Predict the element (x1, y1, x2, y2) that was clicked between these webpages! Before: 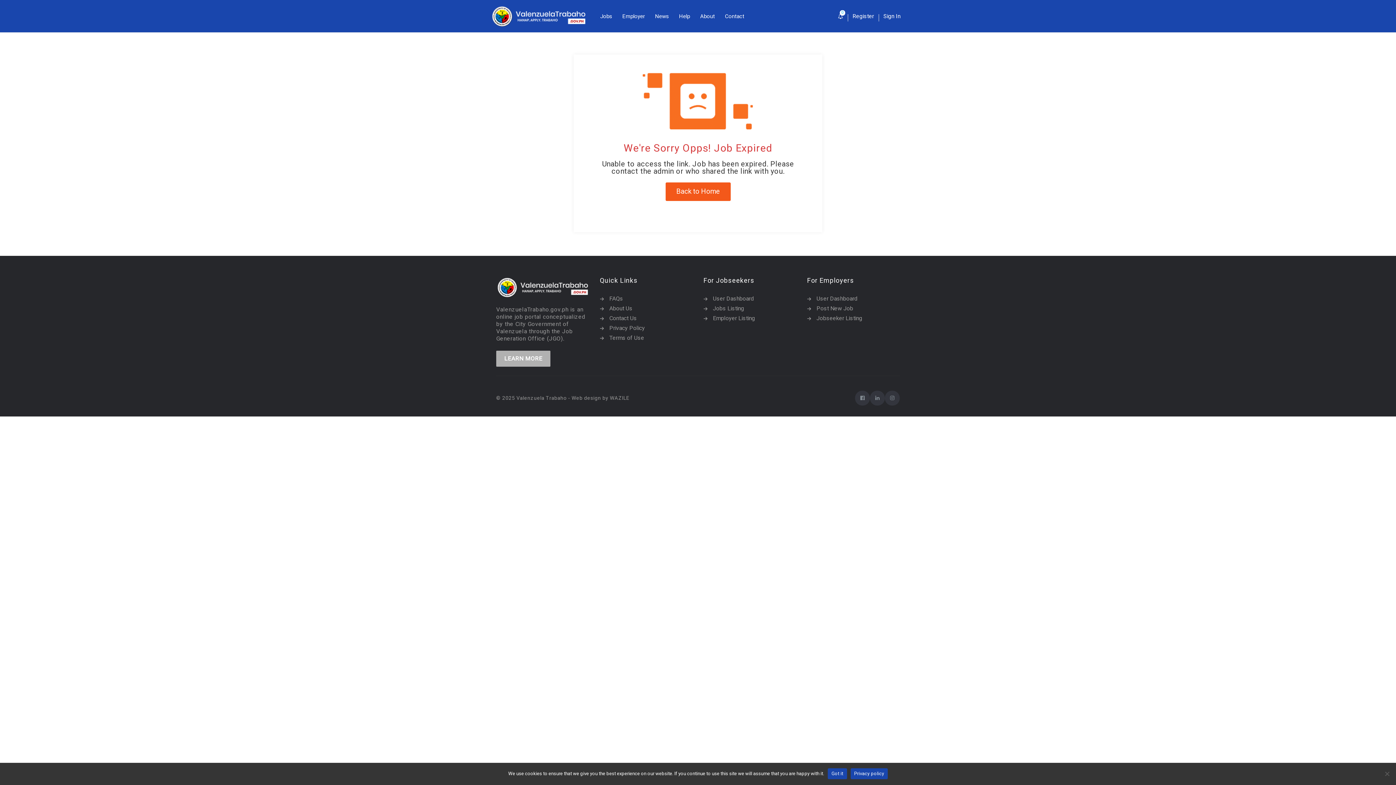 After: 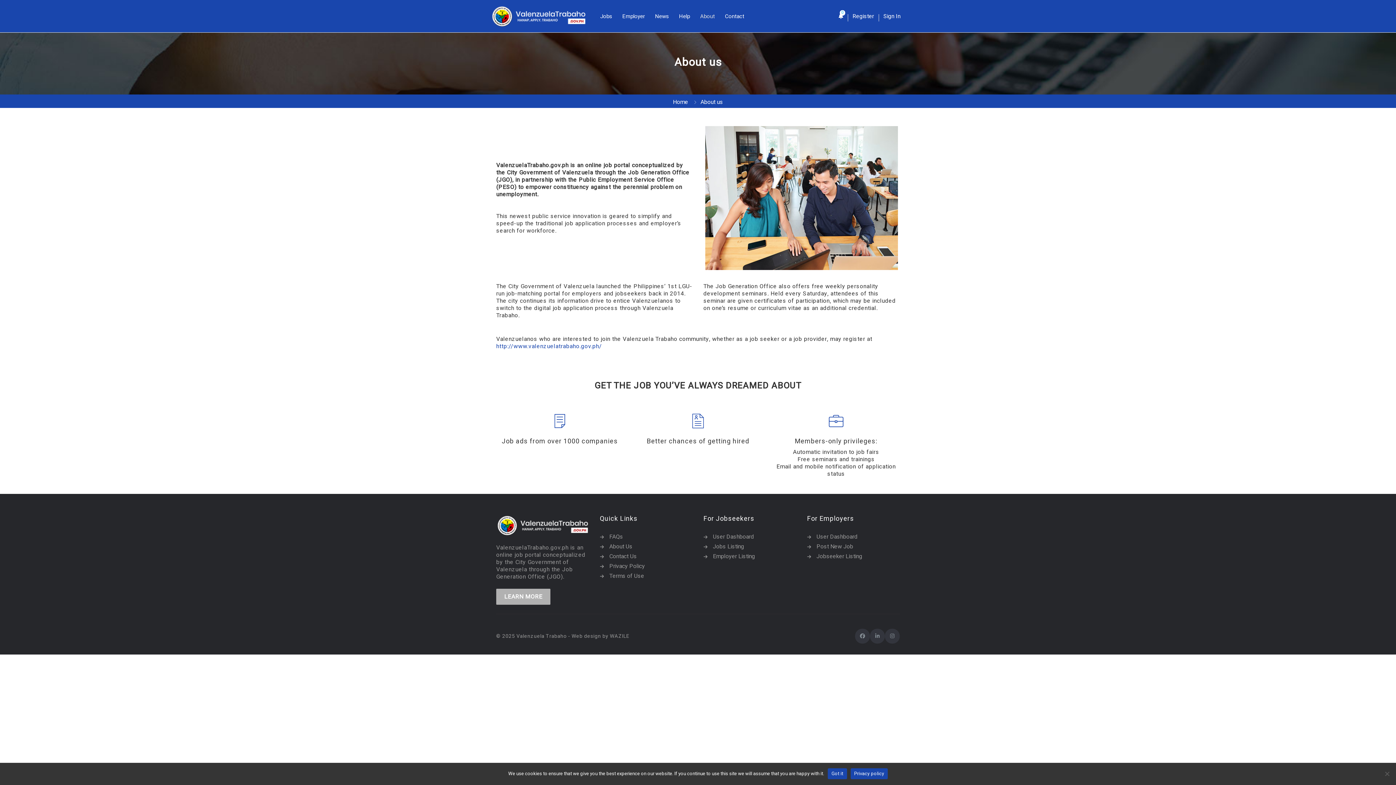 Action: label: LEARN MORE bbox: (496, 350, 550, 366)